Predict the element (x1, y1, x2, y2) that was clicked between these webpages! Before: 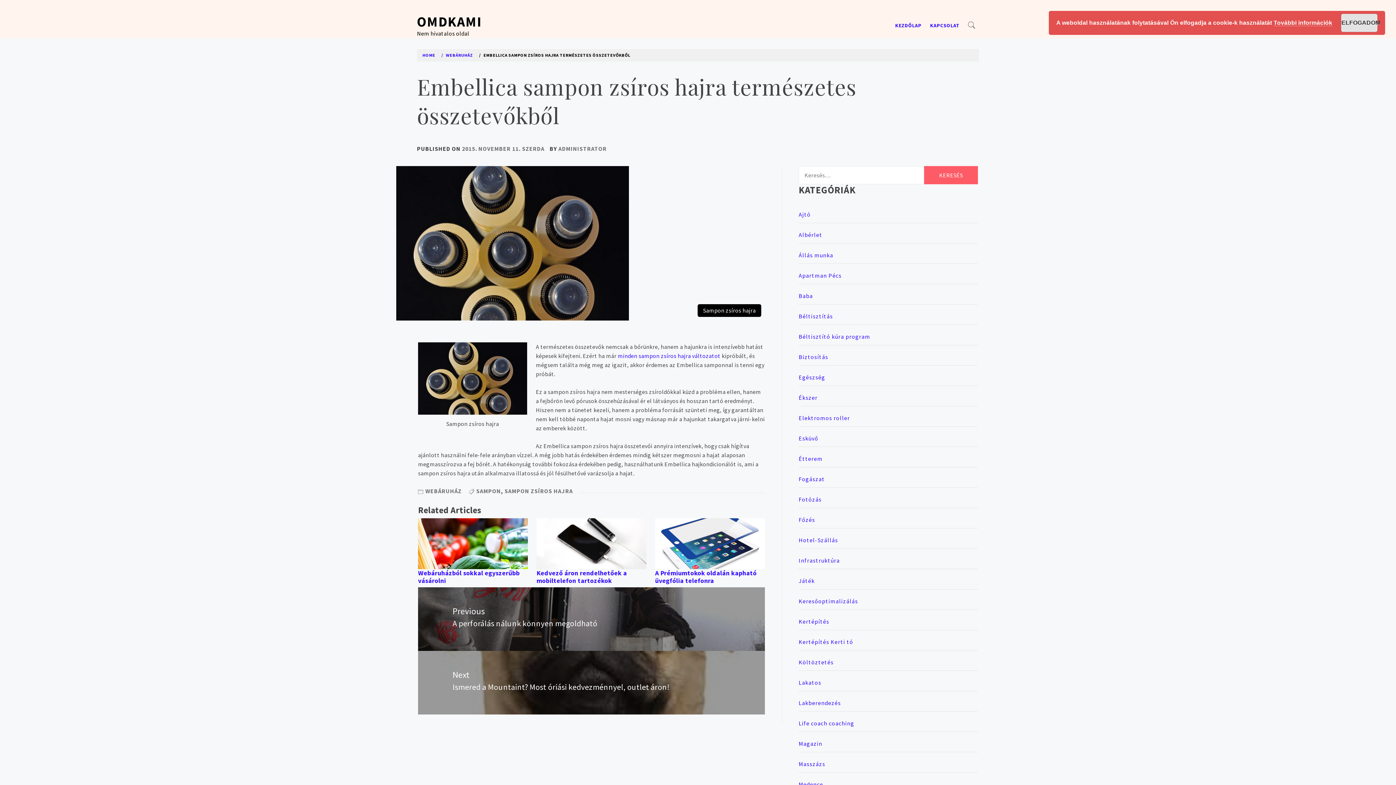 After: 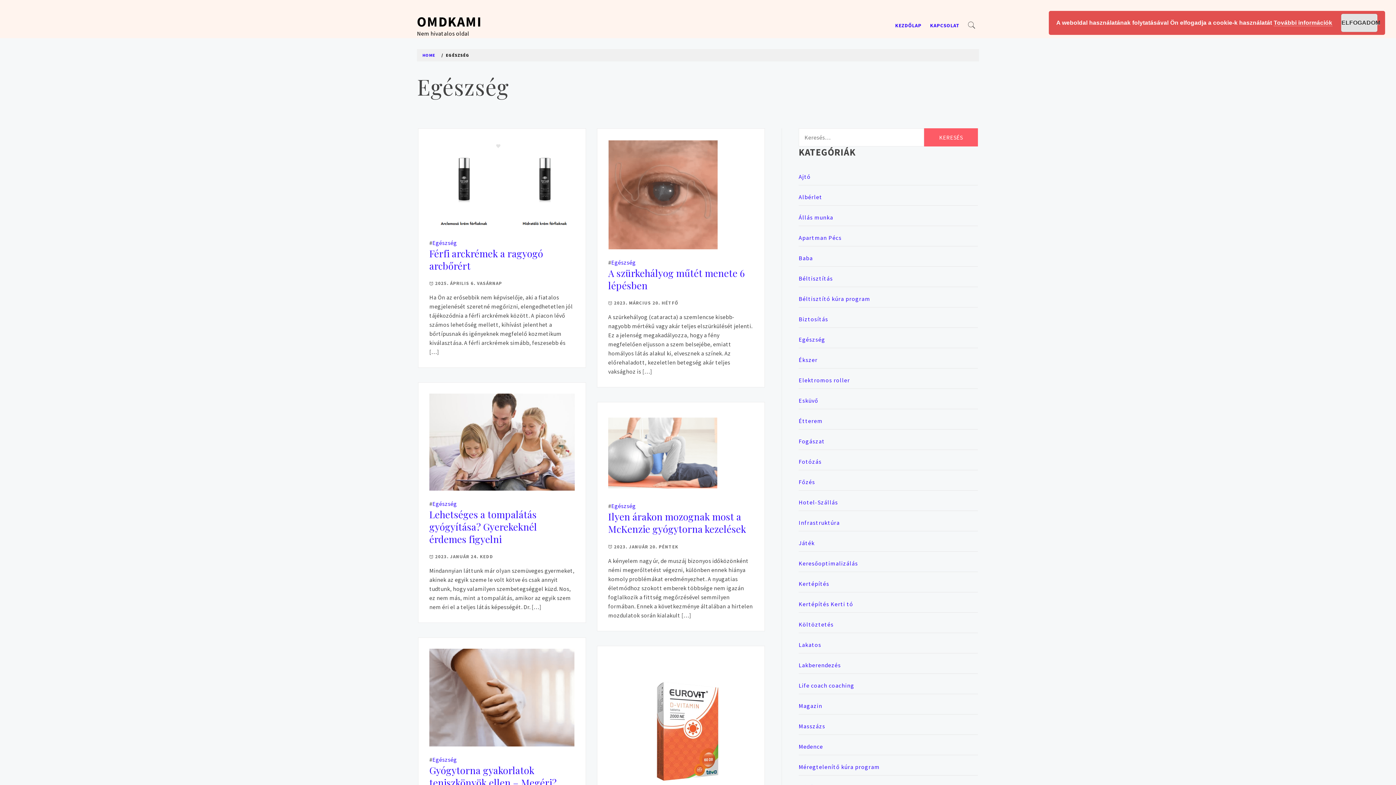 Action: bbox: (798, 369, 978, 386) label: Egészség